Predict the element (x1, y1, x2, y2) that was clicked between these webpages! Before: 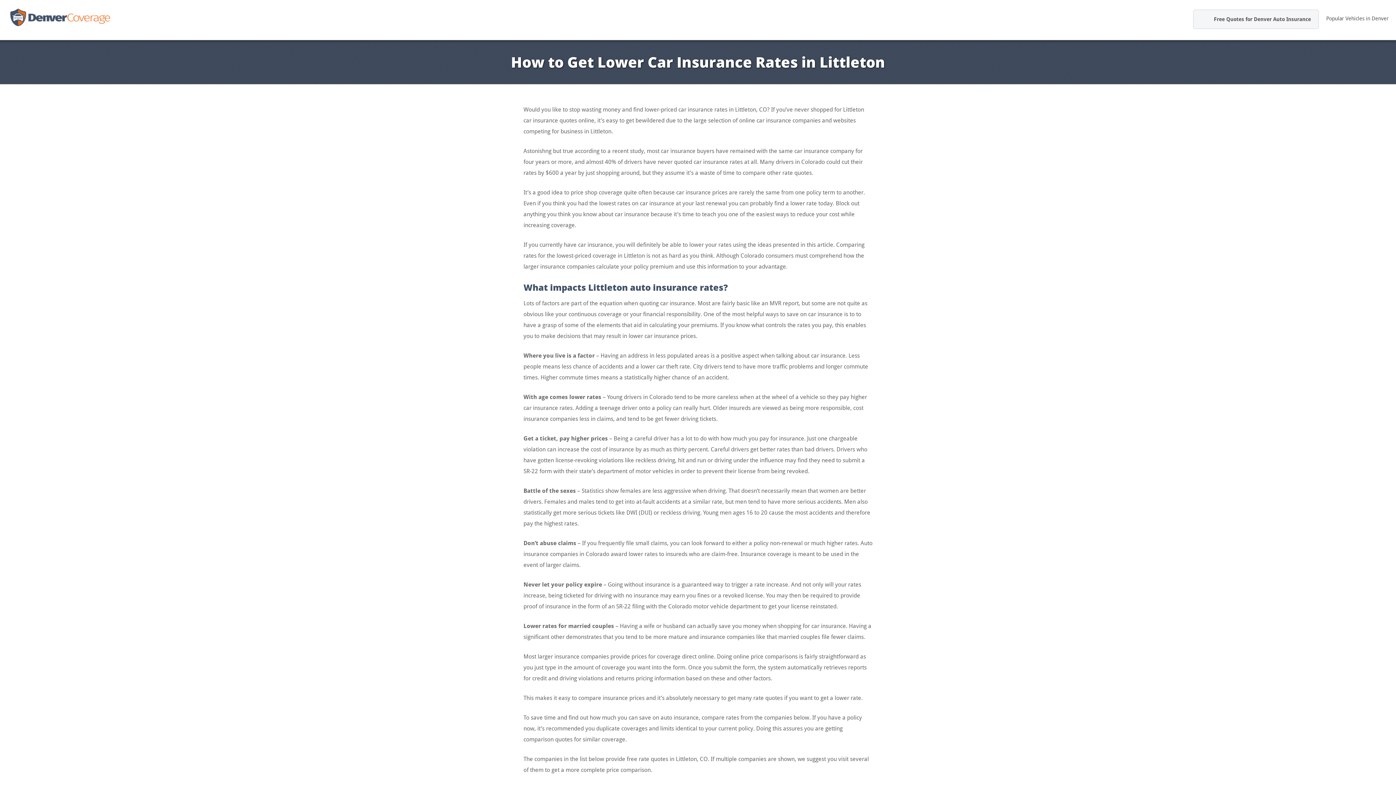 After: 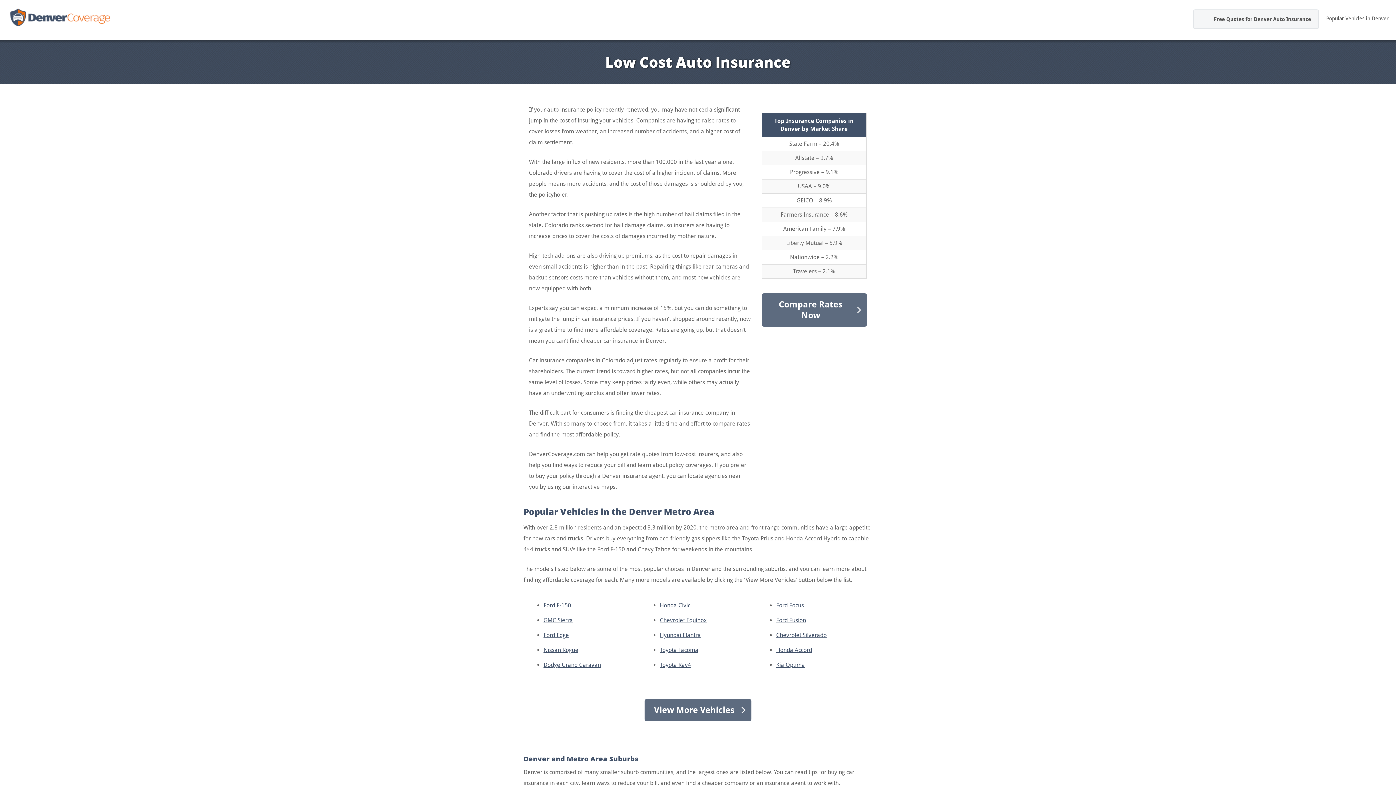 Action: bbox: (9, 25, 112, 32)